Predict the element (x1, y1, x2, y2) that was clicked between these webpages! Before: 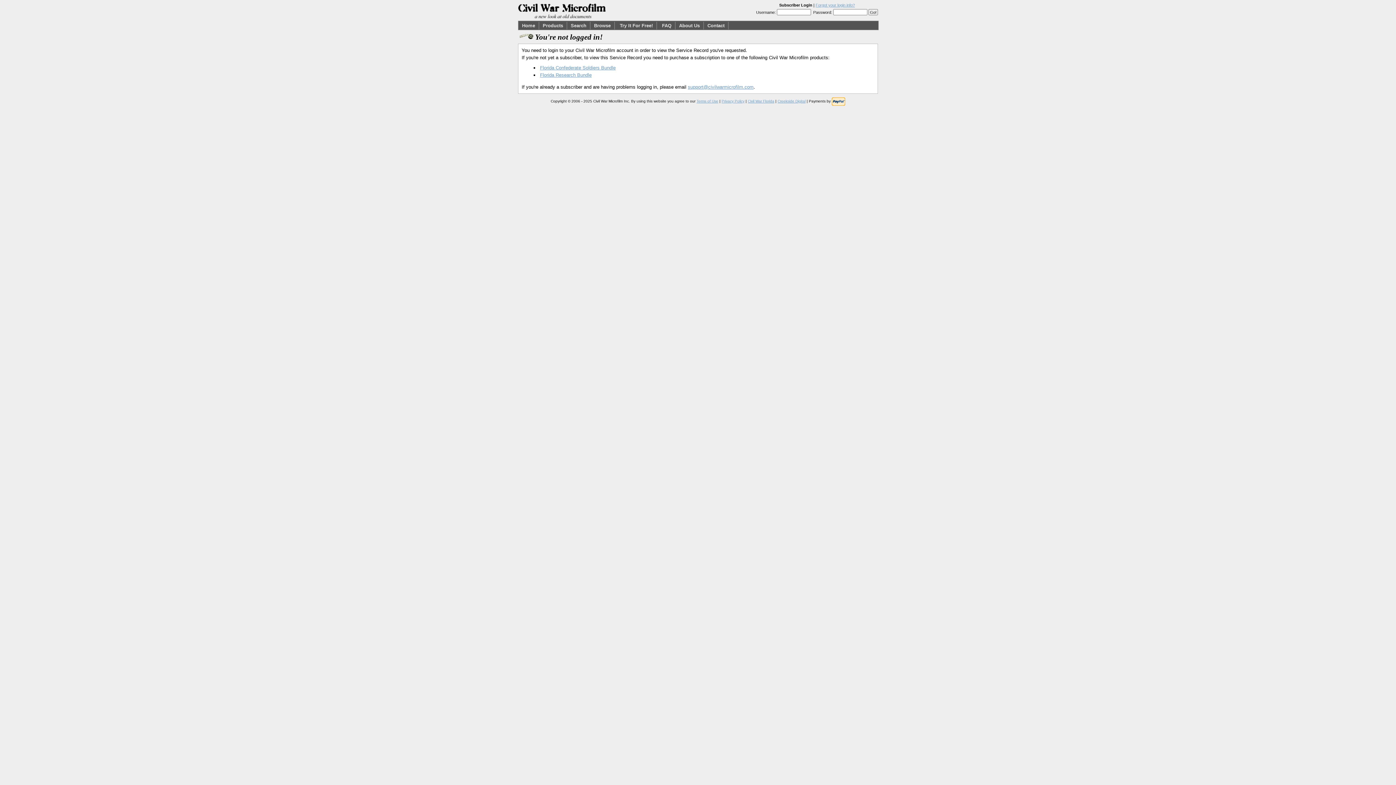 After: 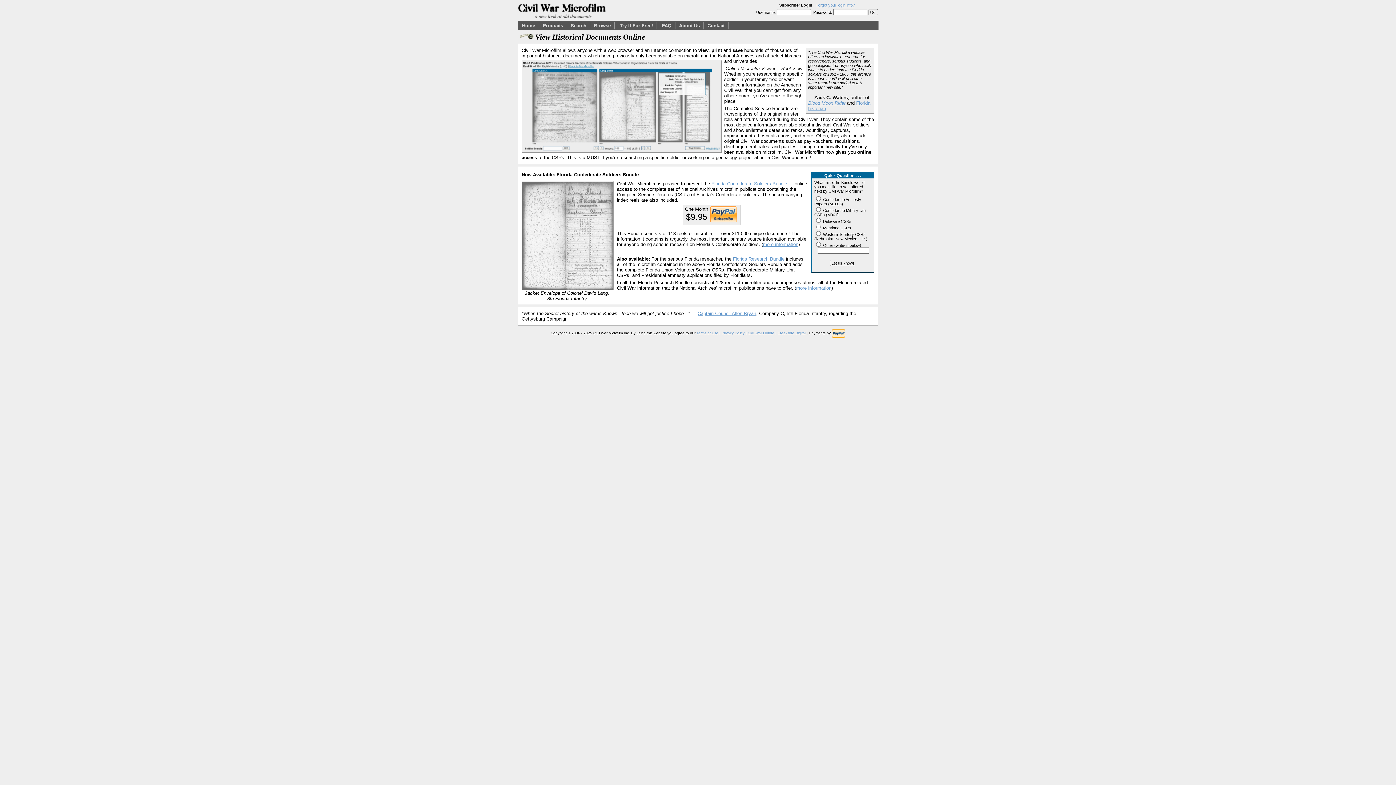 Action: bbox: (518, 21, 539, 29) label: Home